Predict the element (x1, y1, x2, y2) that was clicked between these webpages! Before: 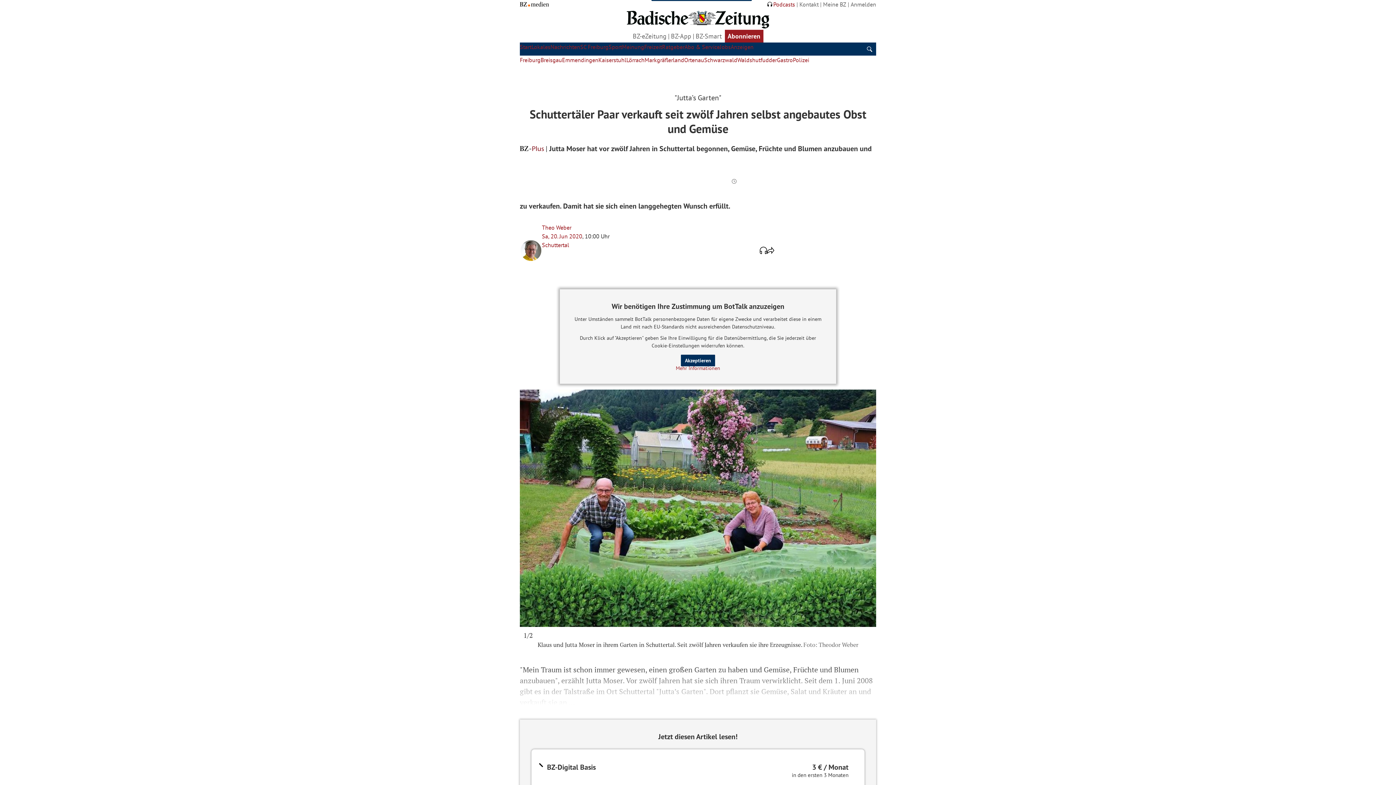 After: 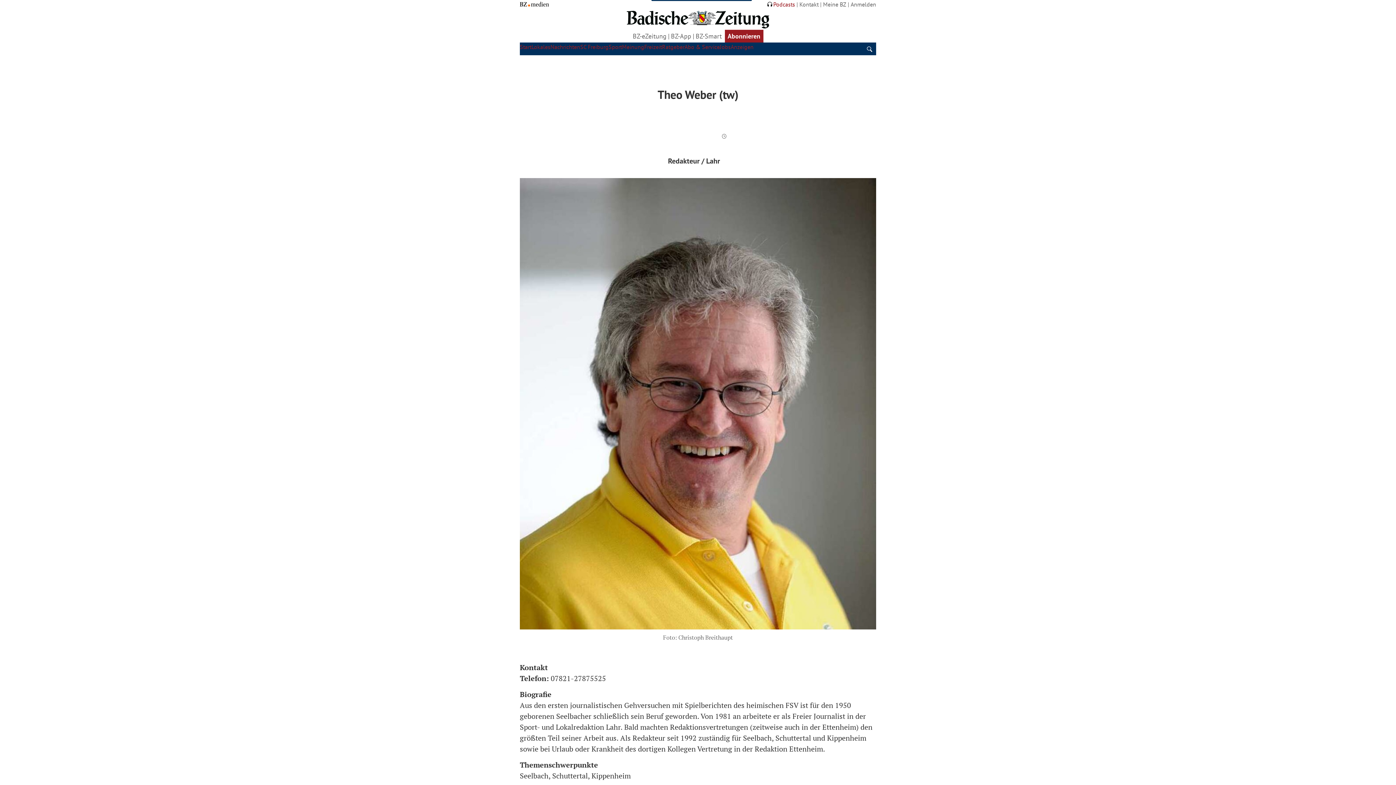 Action: bbox: (542, 224, 571, 231) label: Theo Weber